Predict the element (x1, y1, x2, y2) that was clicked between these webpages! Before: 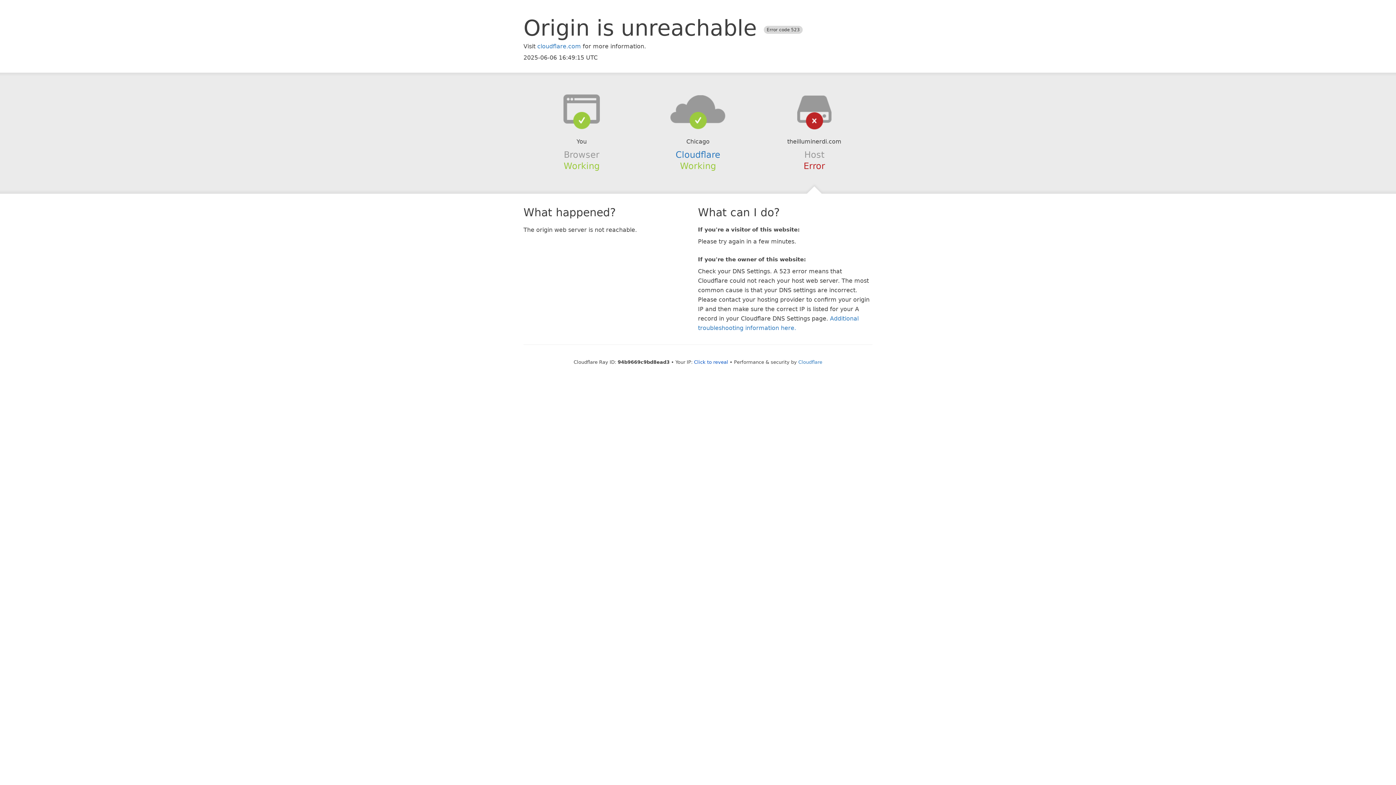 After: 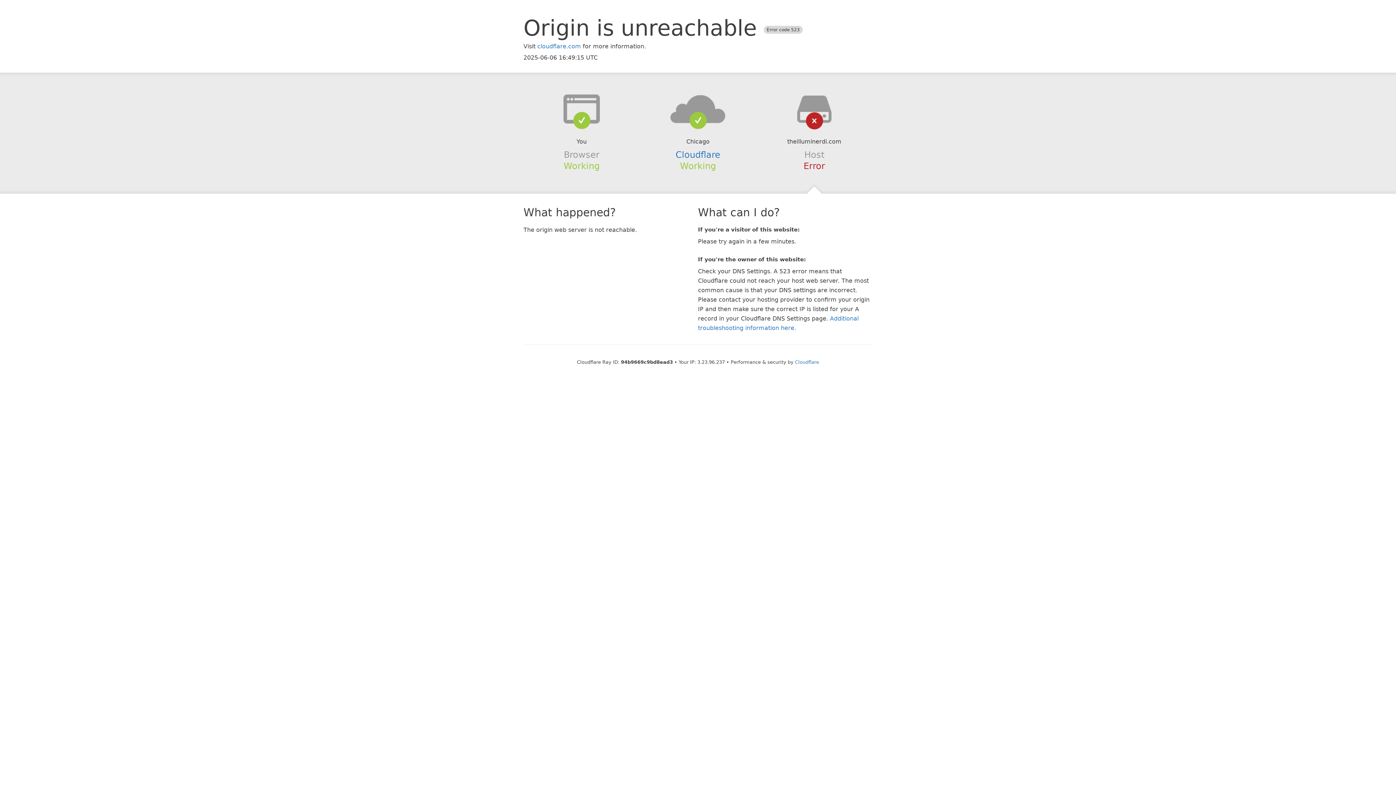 Action: bbox: (694, 359, 728, 364) label: Click to reveal